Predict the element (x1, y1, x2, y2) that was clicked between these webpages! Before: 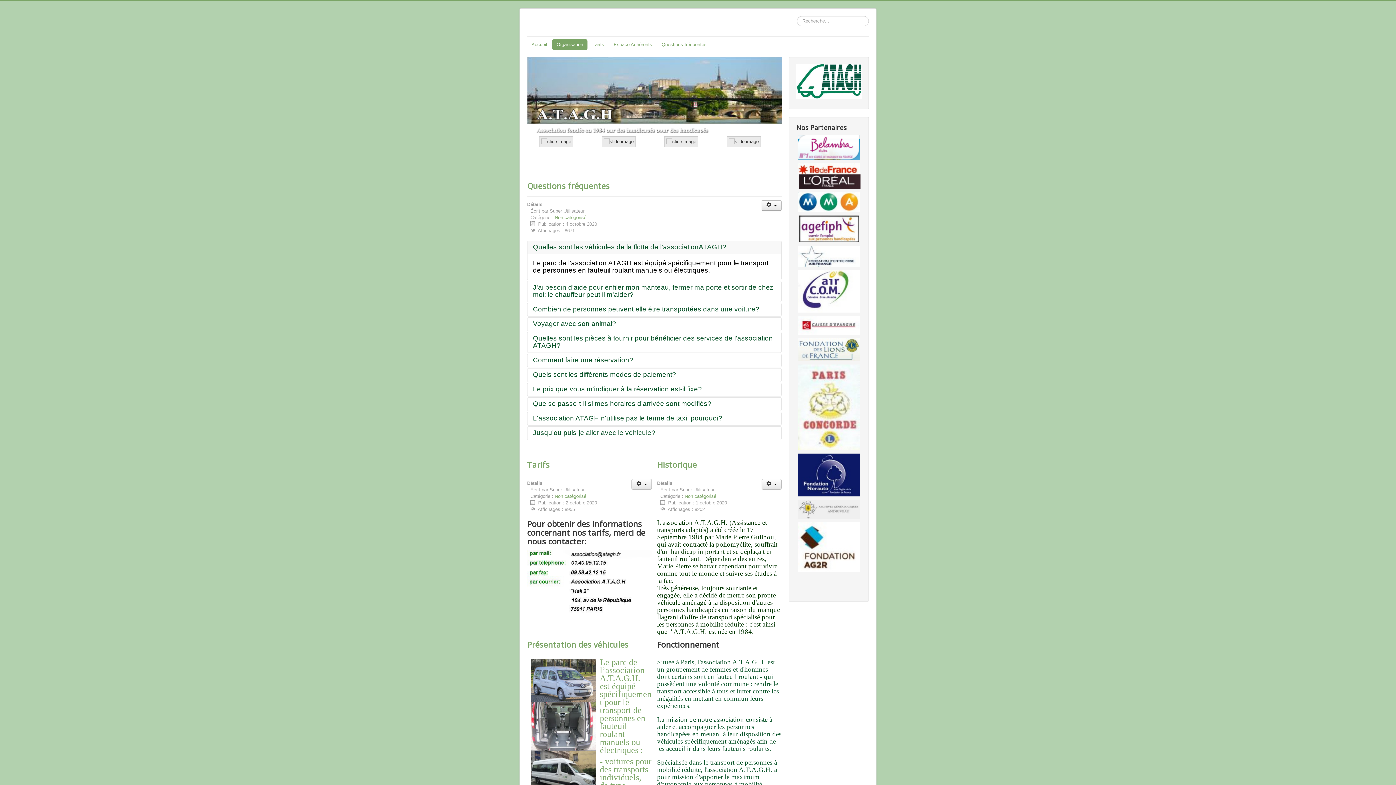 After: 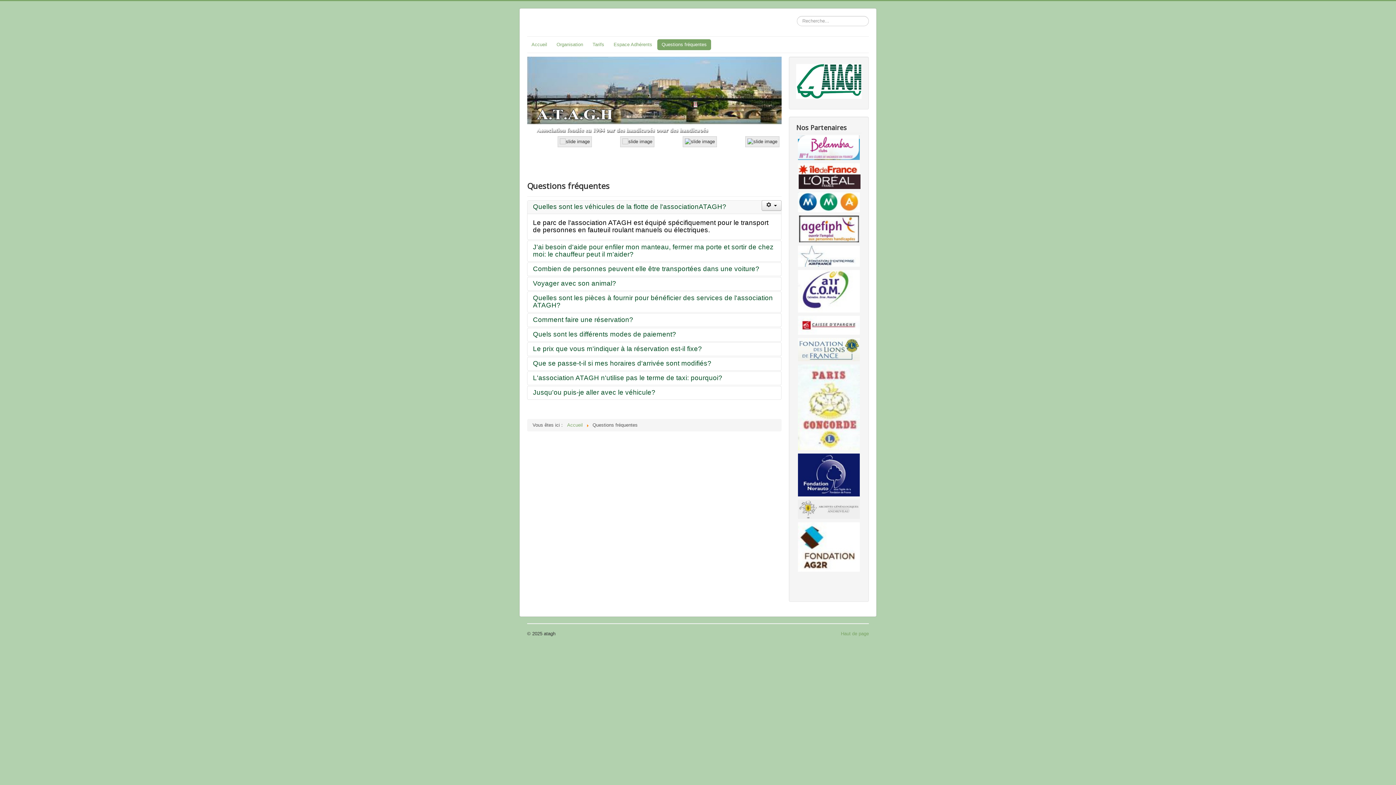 Action: bbox: (657, 39, 711, 50) label: Questions fréquentes